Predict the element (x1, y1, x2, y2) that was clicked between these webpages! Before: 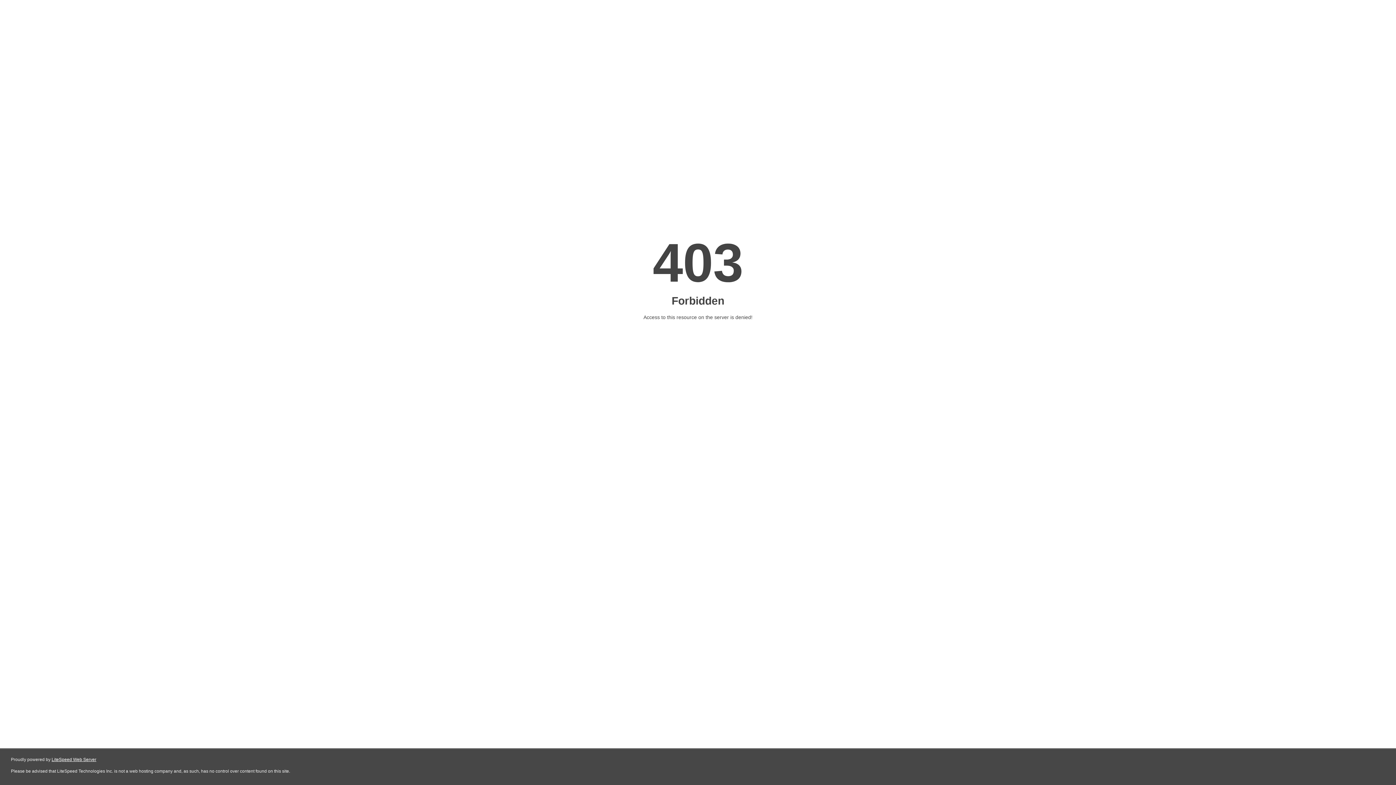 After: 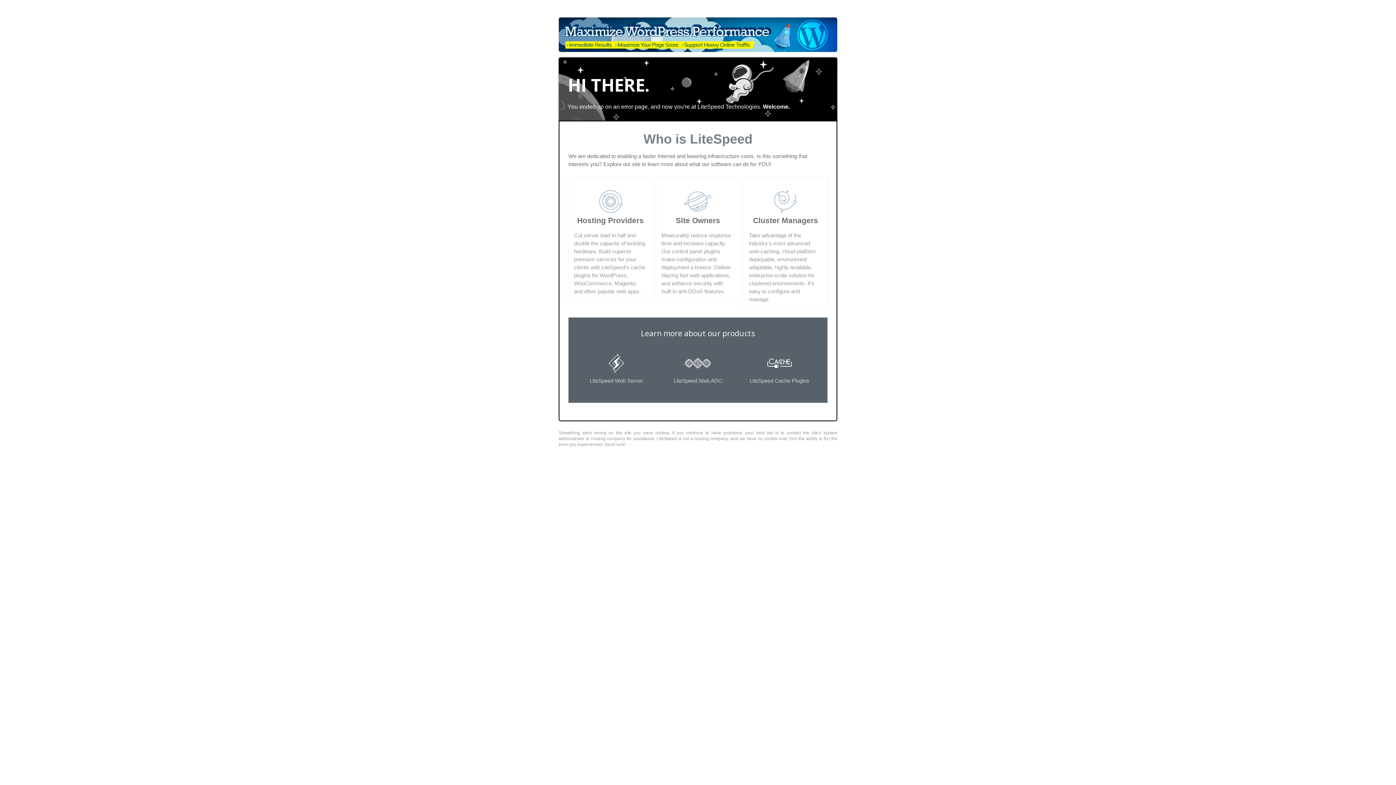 Action: label: LiteSpeed Web Server bbox: (51, 757, 96, 762)